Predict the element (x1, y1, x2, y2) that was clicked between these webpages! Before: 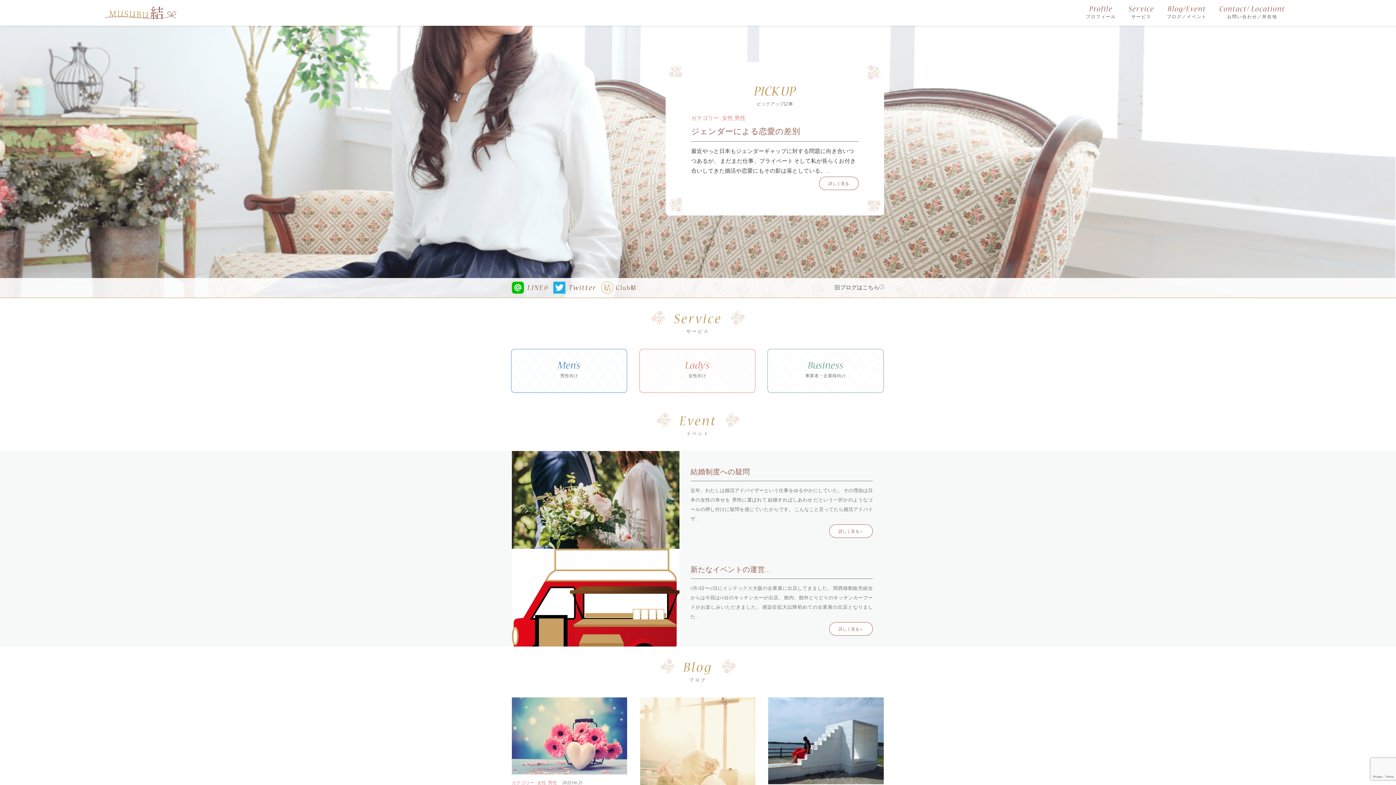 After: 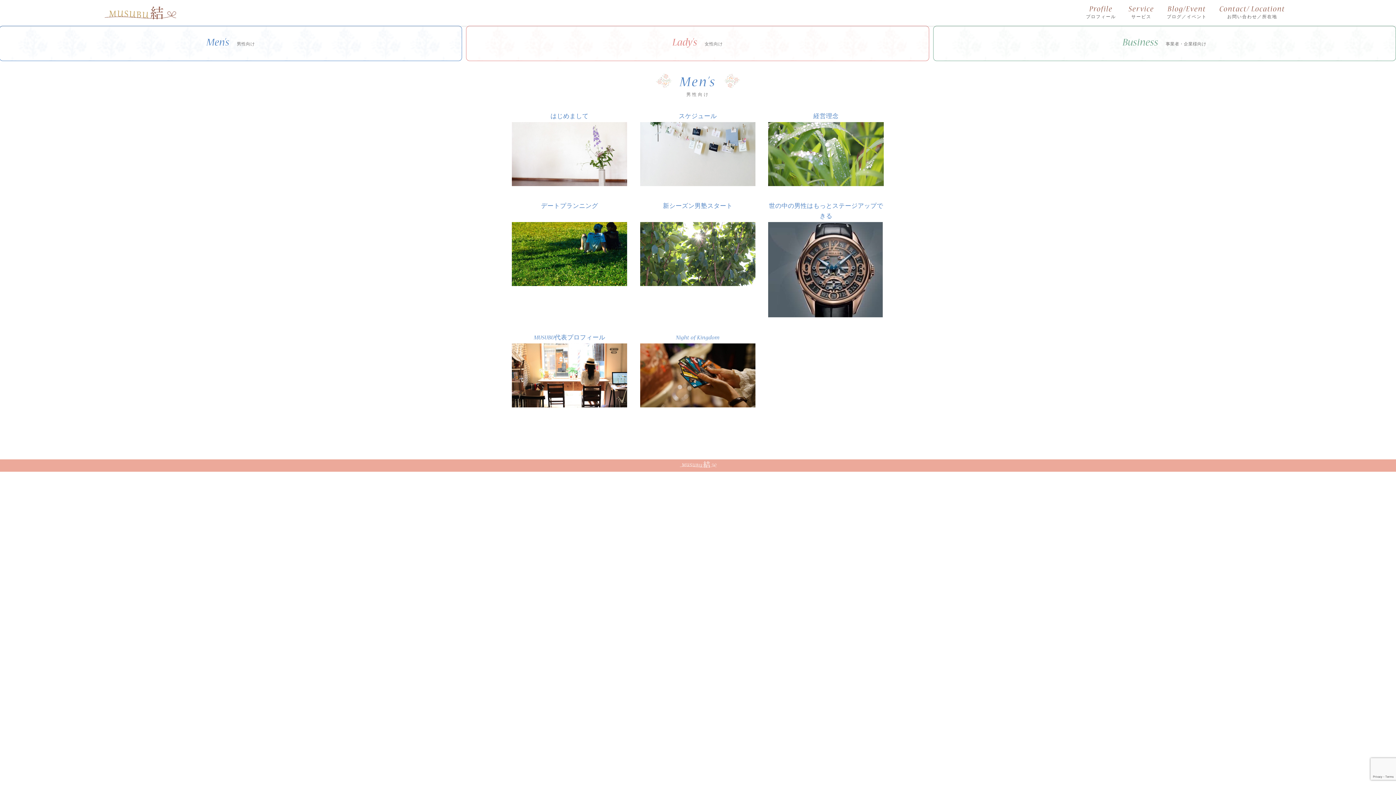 Action: label: Men’s
男性向け bbox: (511, 361, 627, 381)